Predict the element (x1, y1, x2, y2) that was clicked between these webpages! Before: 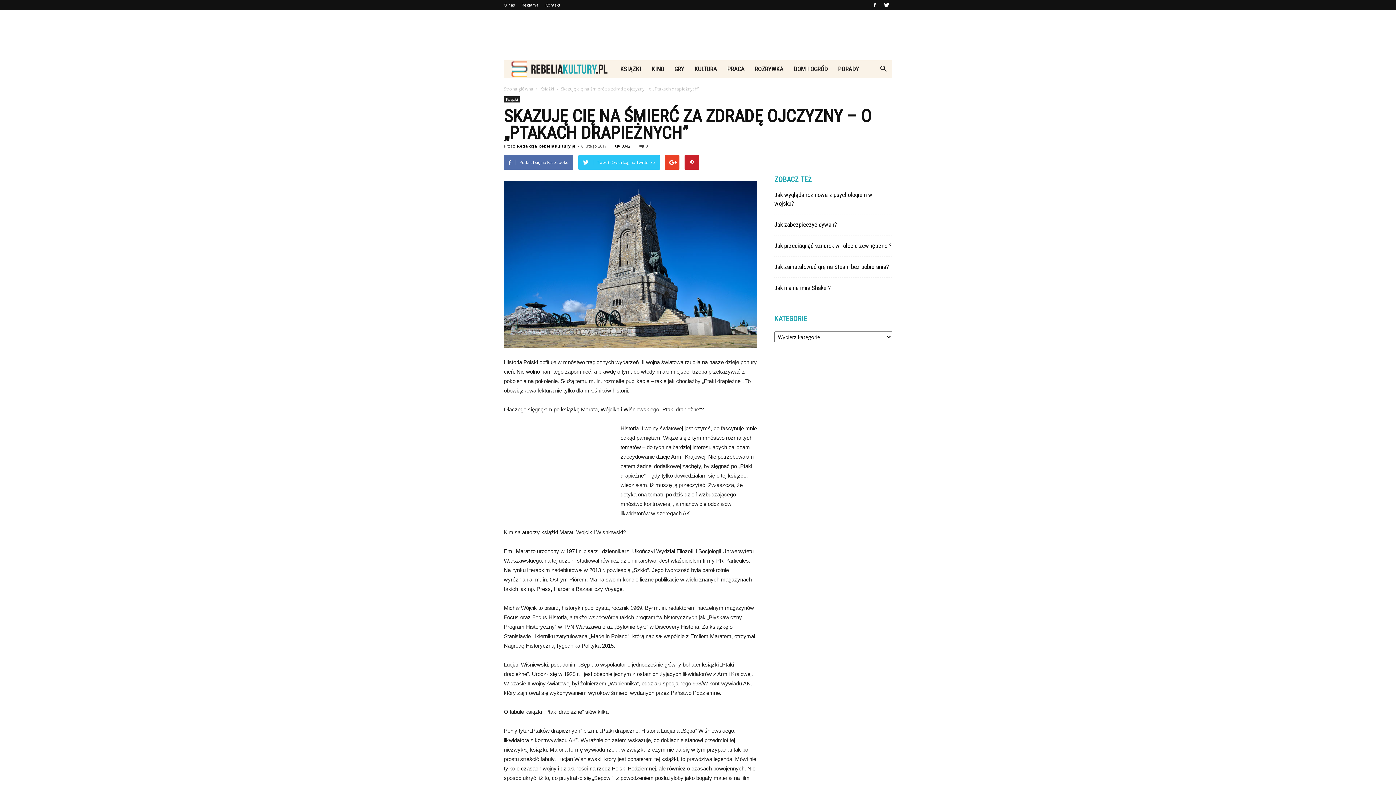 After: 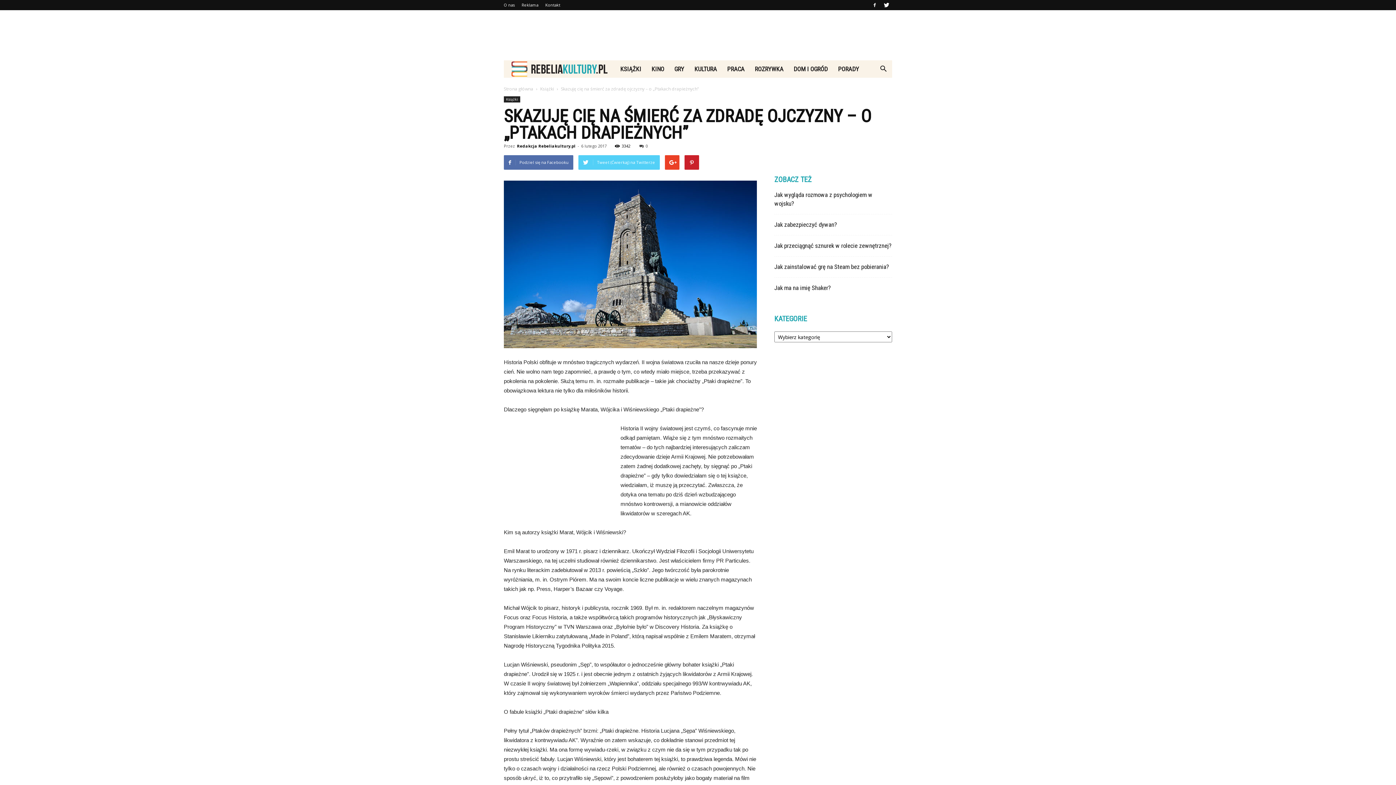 Action: label: Tweet (Ćwierkaj) na Twitterze bbox: (578, 155, 660, 169)